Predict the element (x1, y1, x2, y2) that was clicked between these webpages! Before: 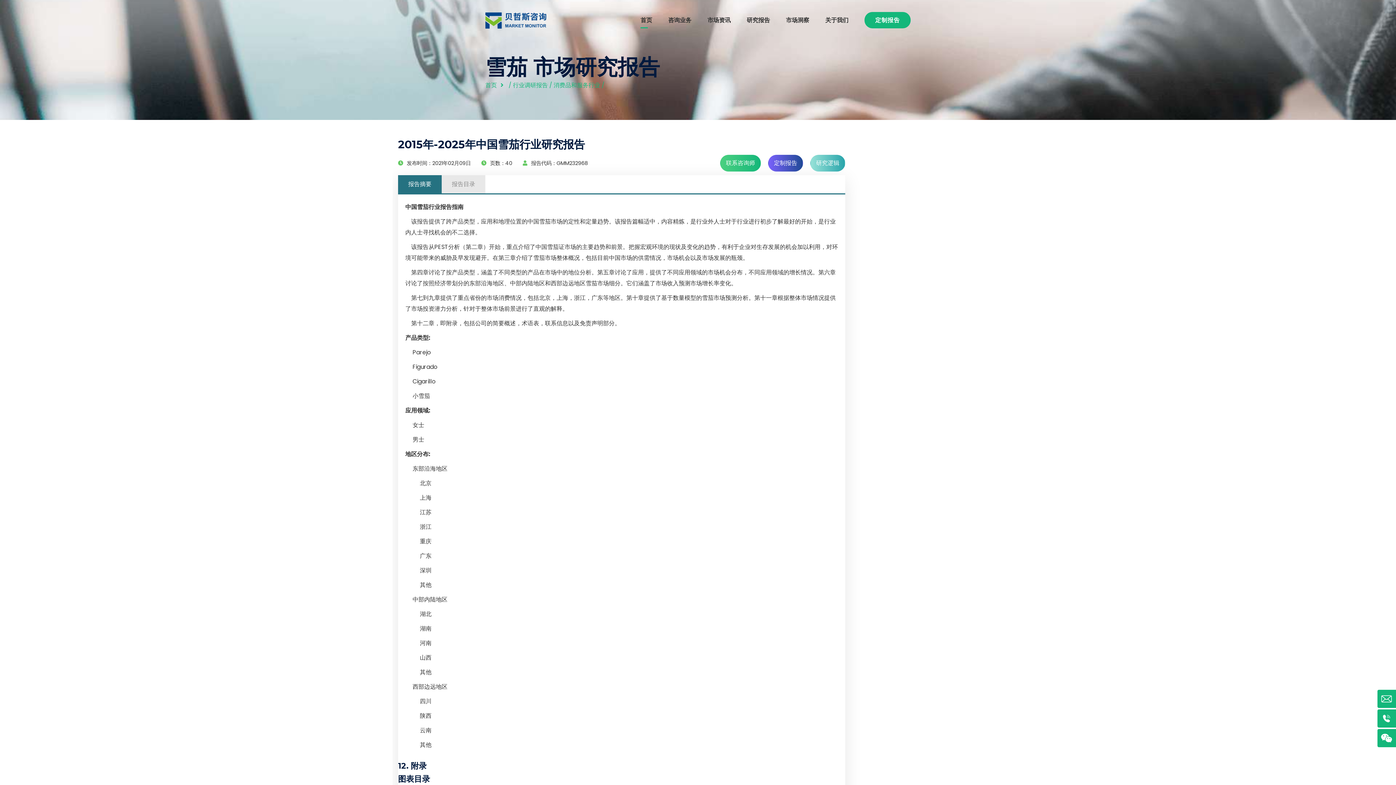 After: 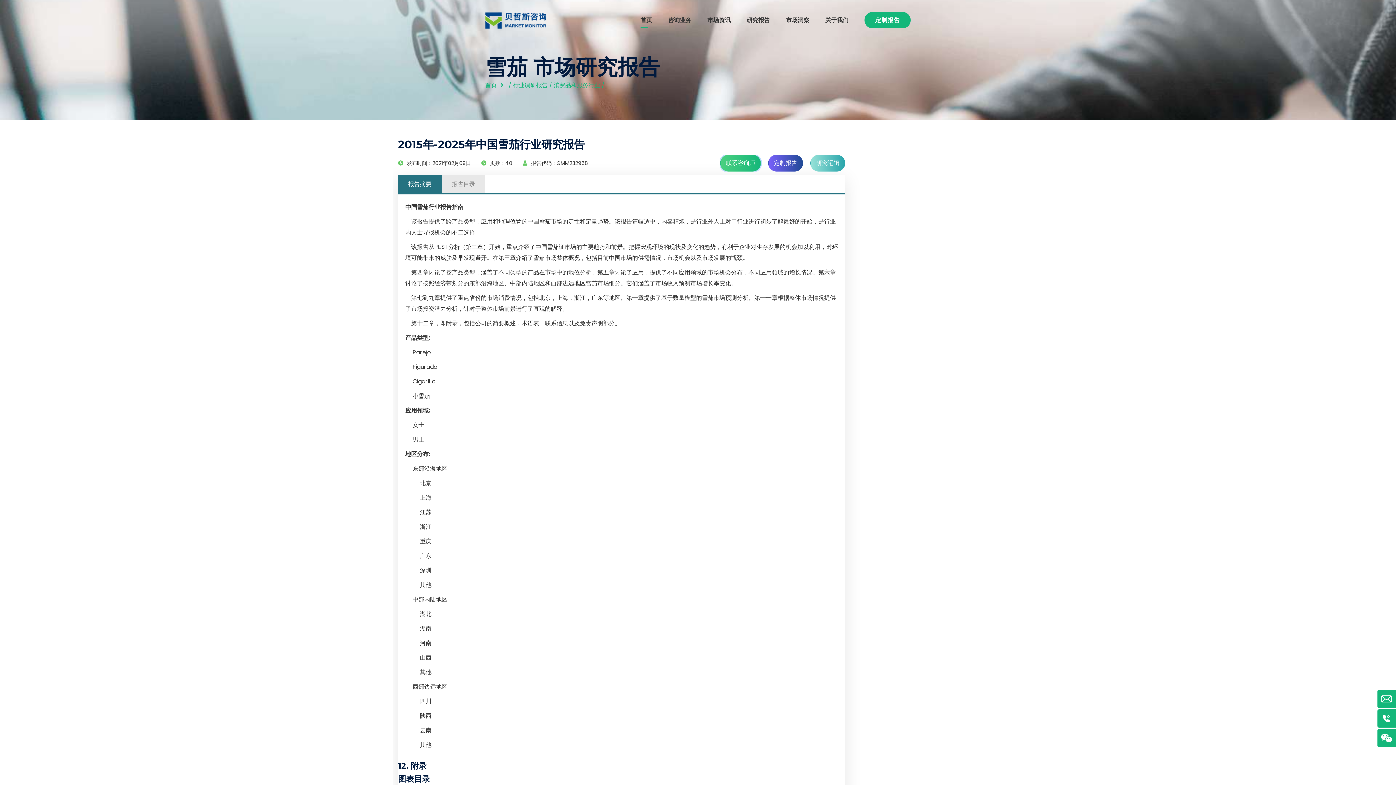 Action: label: 联系咨询师 bbox: (720, 154, 761, 171)